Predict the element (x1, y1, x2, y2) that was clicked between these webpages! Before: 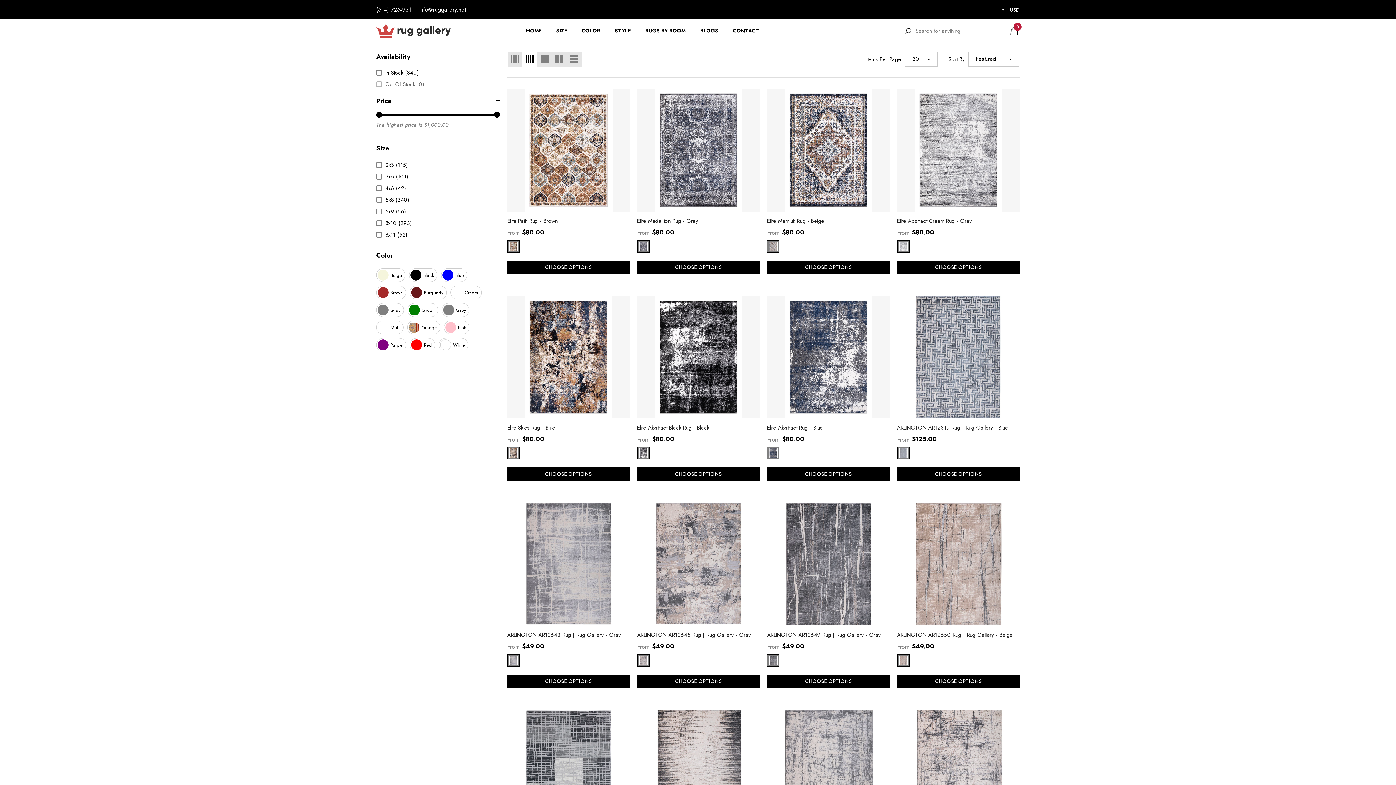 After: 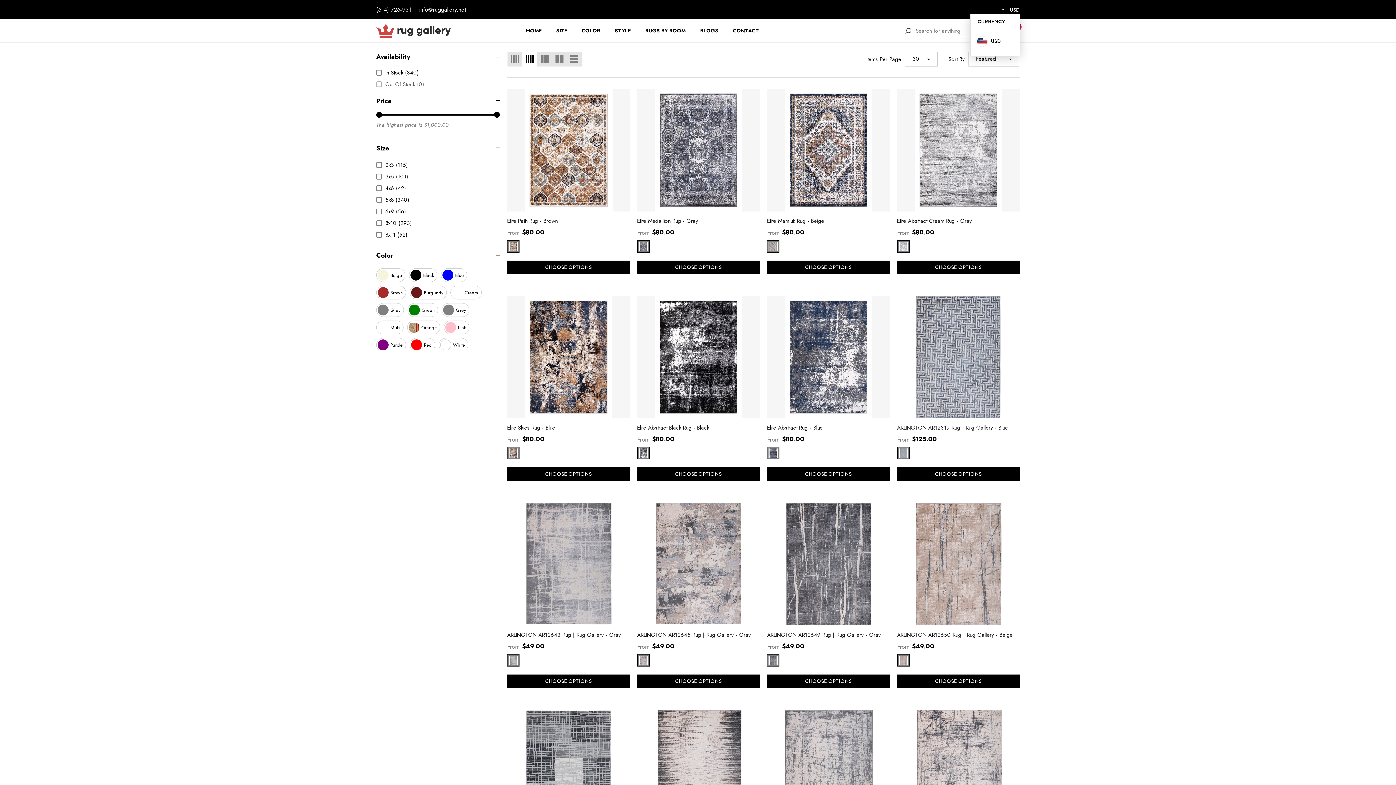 Action: bbox: (977, 6, 997, 13) label: English